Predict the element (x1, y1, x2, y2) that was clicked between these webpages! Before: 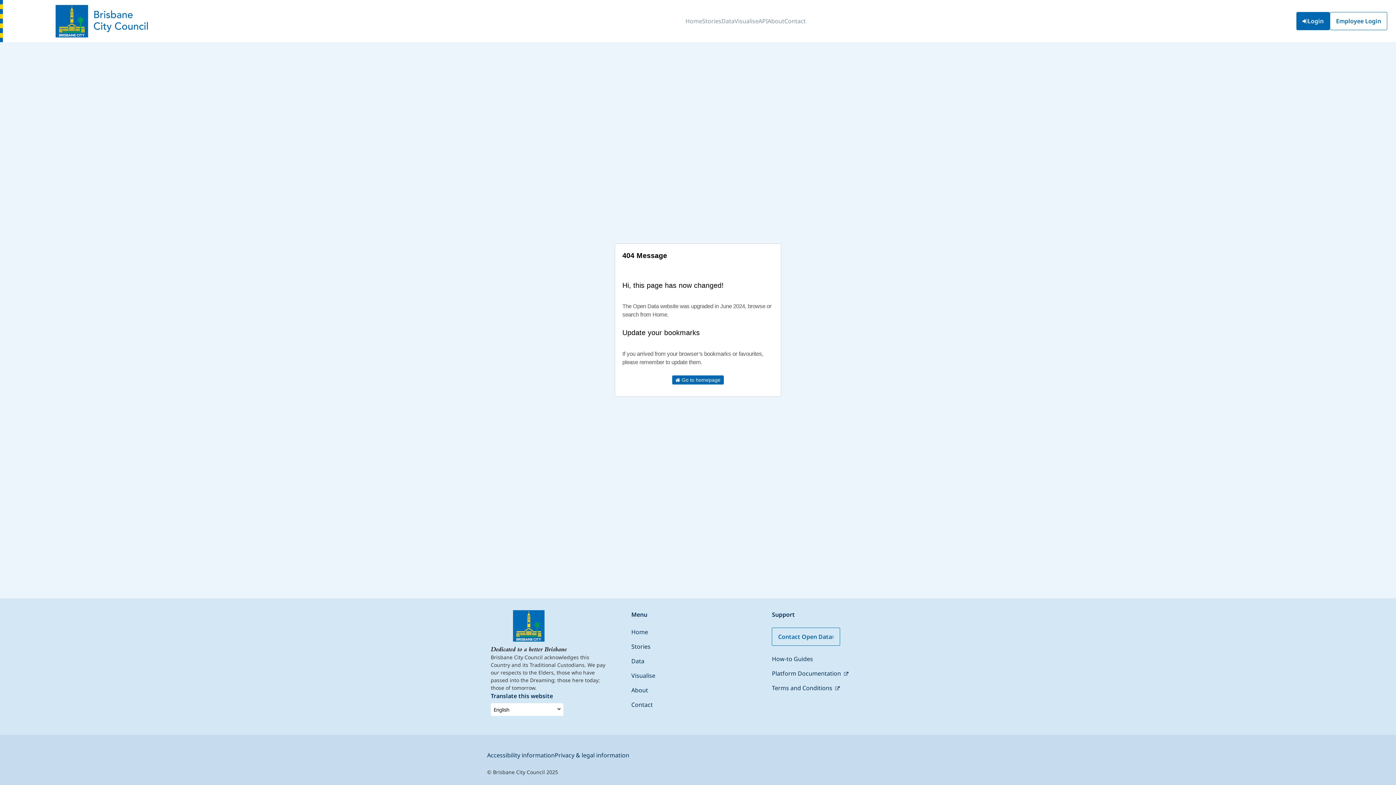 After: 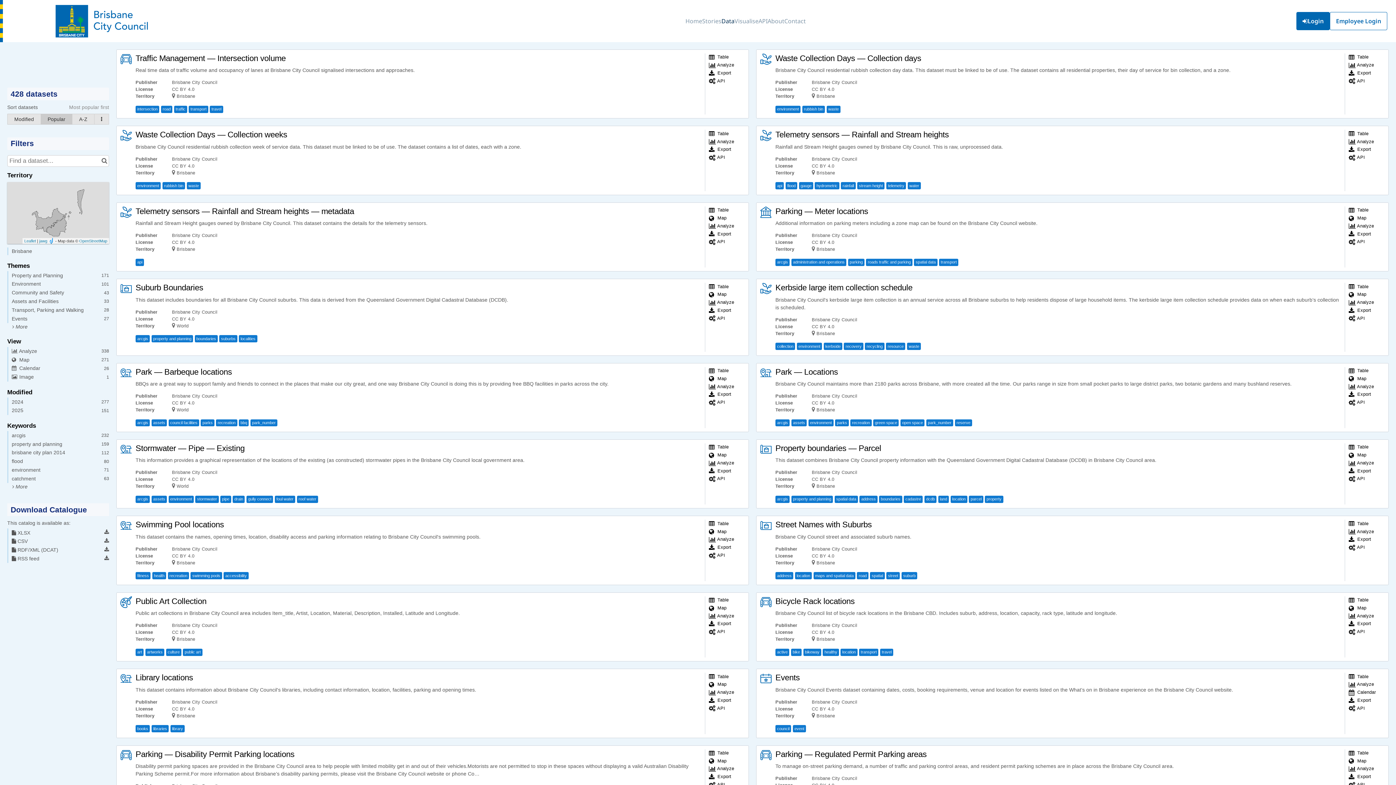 Action: bbox: (721, 11, 734, 31) label: Data